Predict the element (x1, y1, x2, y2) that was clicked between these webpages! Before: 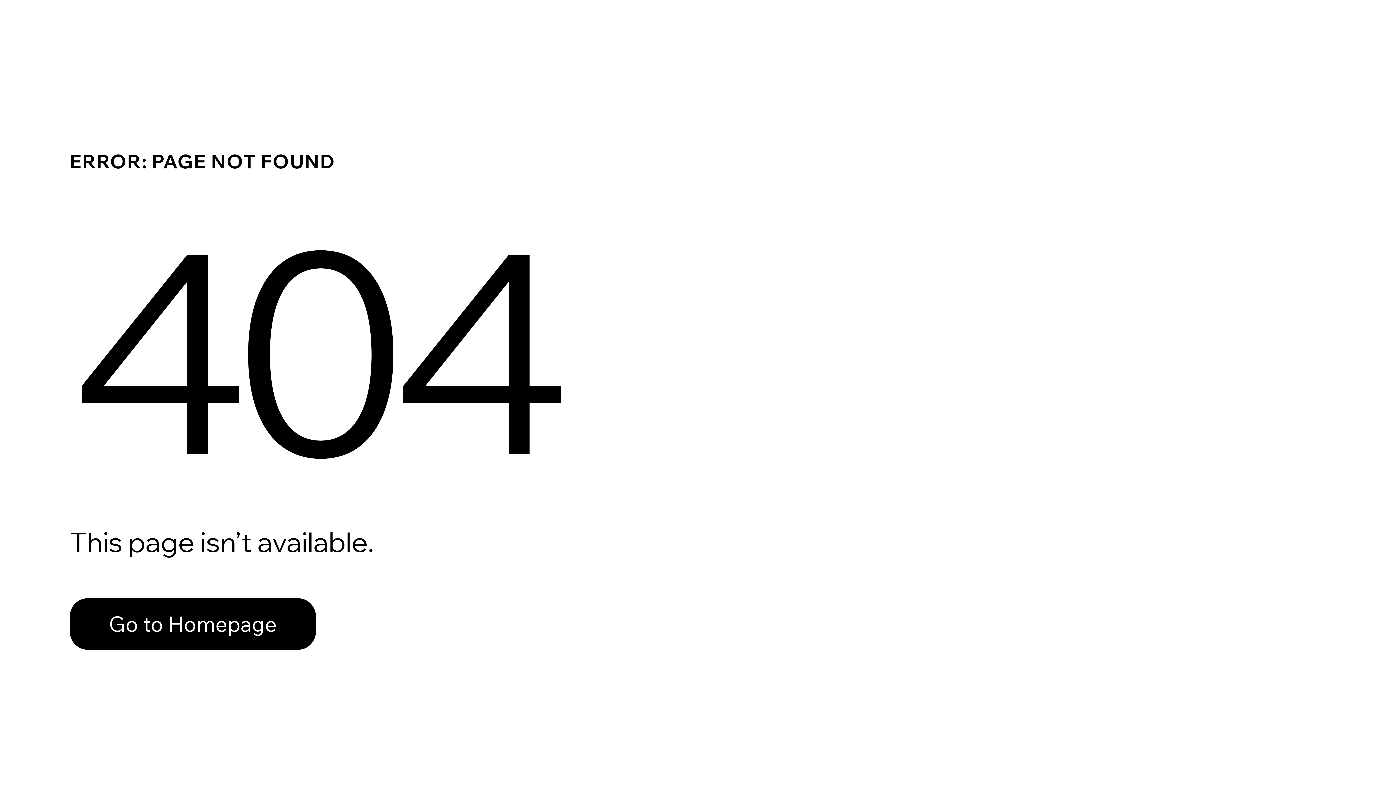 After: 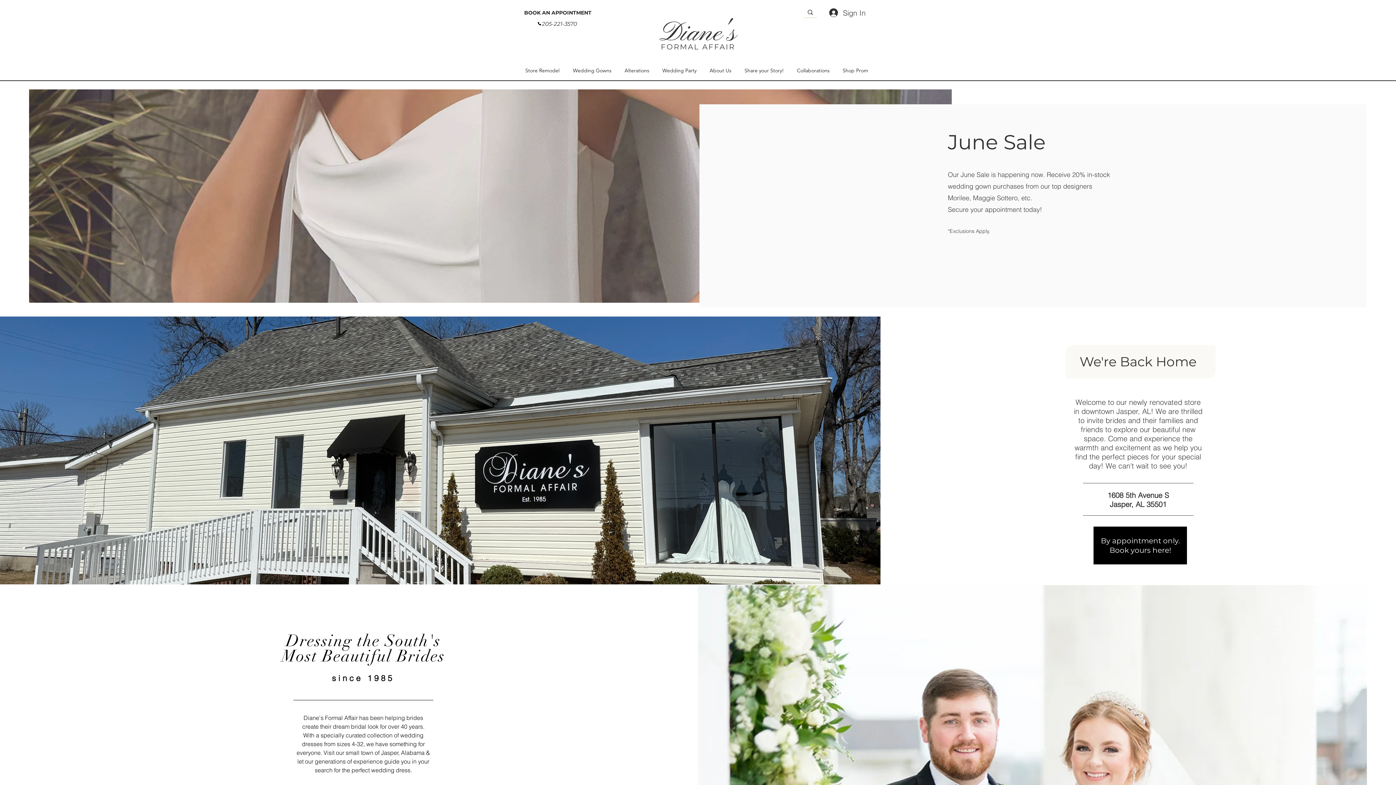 Action: label: Go to Homepage bbox: (69, 598, 316, 650)